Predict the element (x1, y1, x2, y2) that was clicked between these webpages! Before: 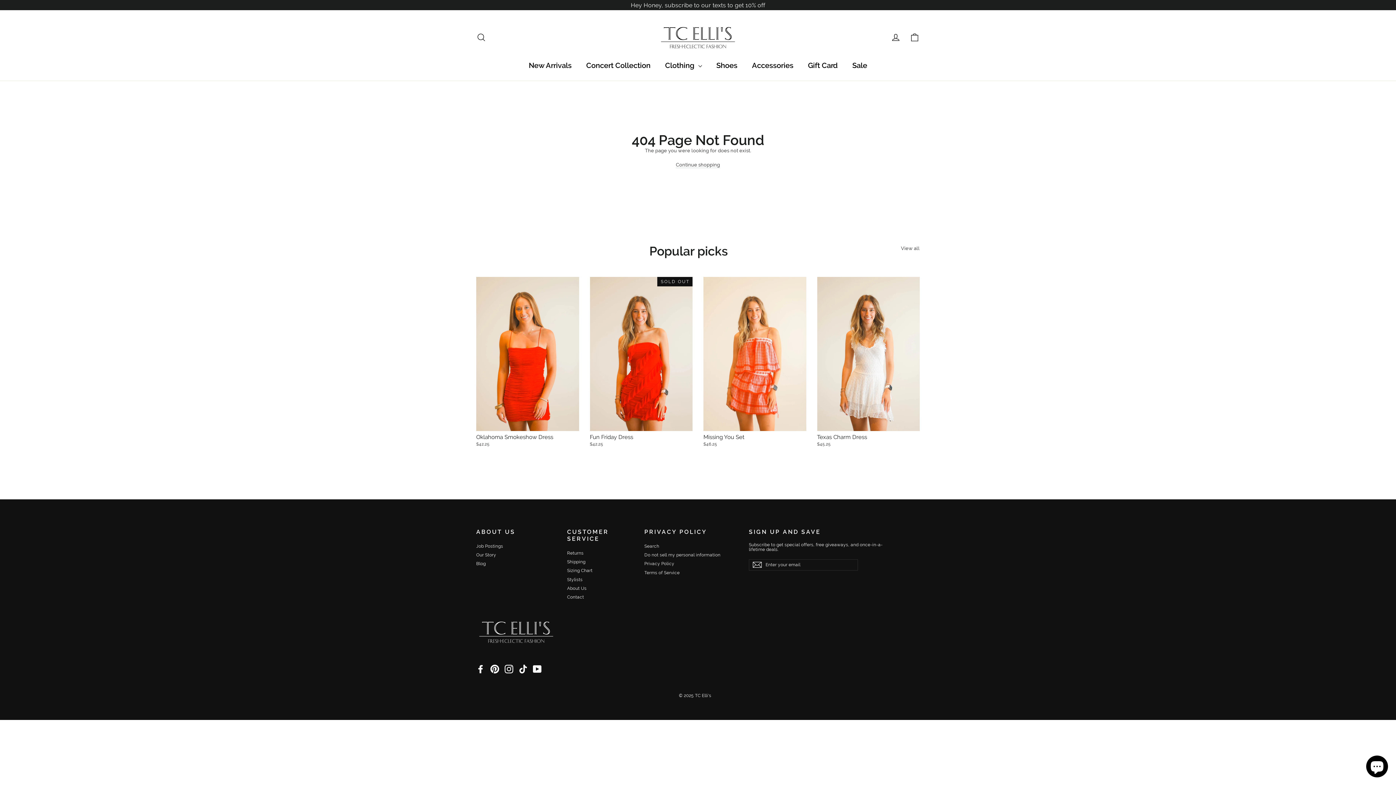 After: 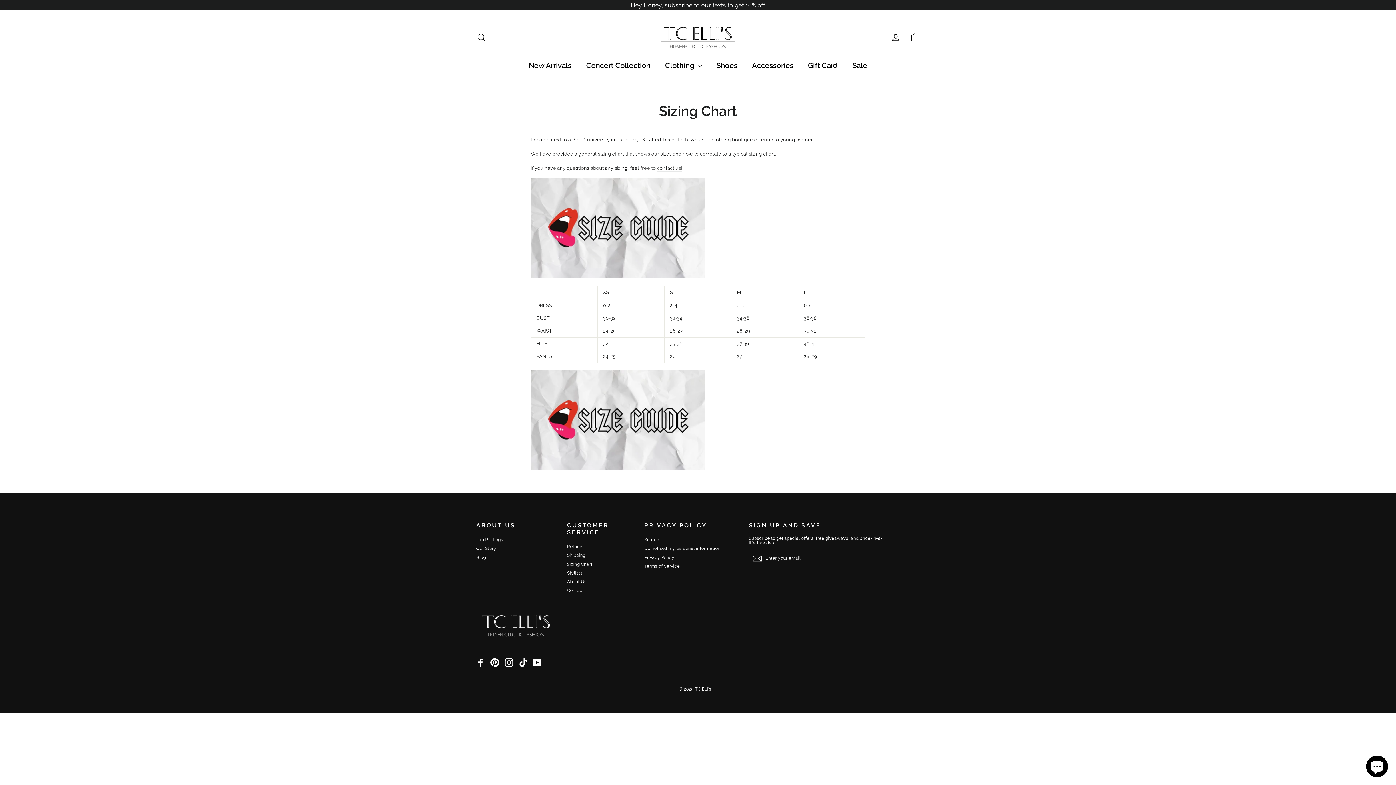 Action: label: Sizing Chart bbox: (567, 567, 633, 575)